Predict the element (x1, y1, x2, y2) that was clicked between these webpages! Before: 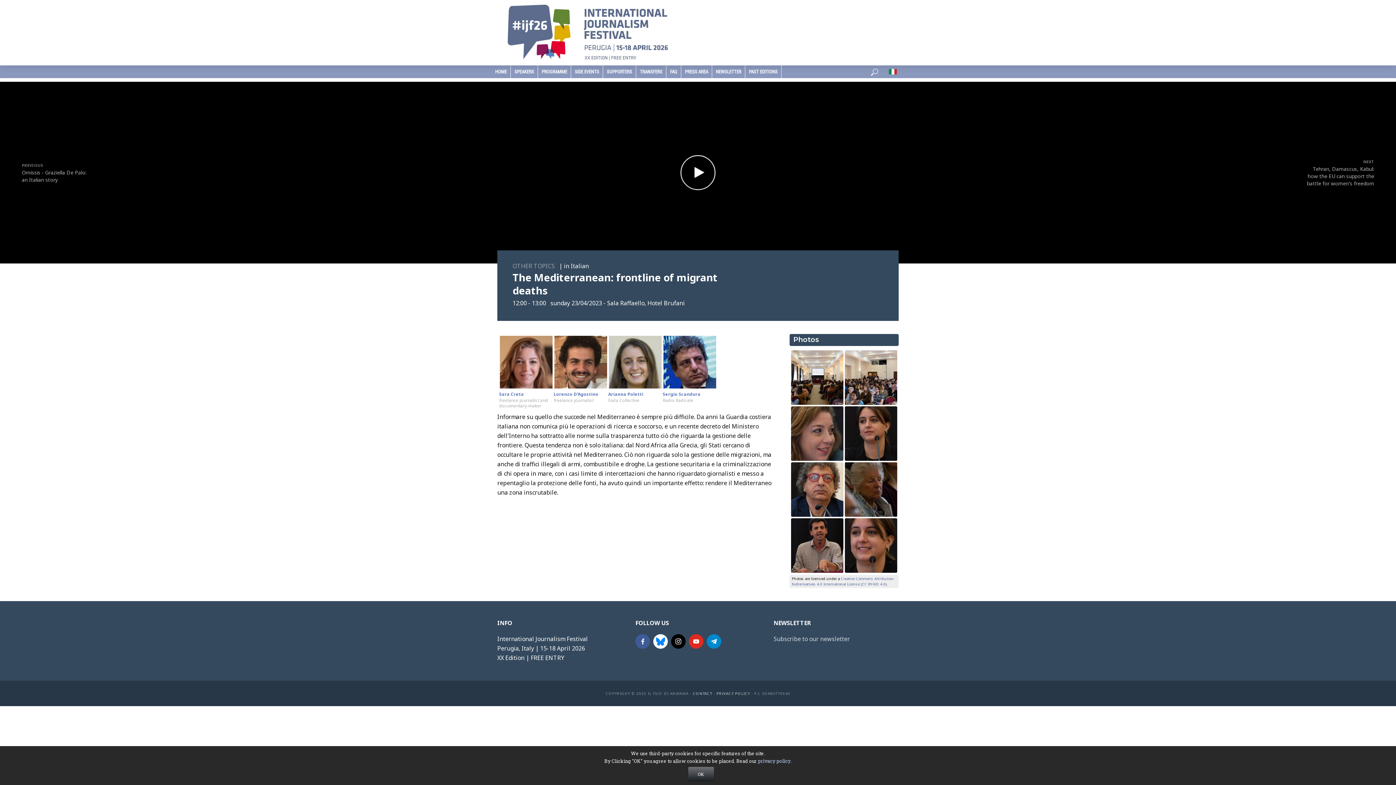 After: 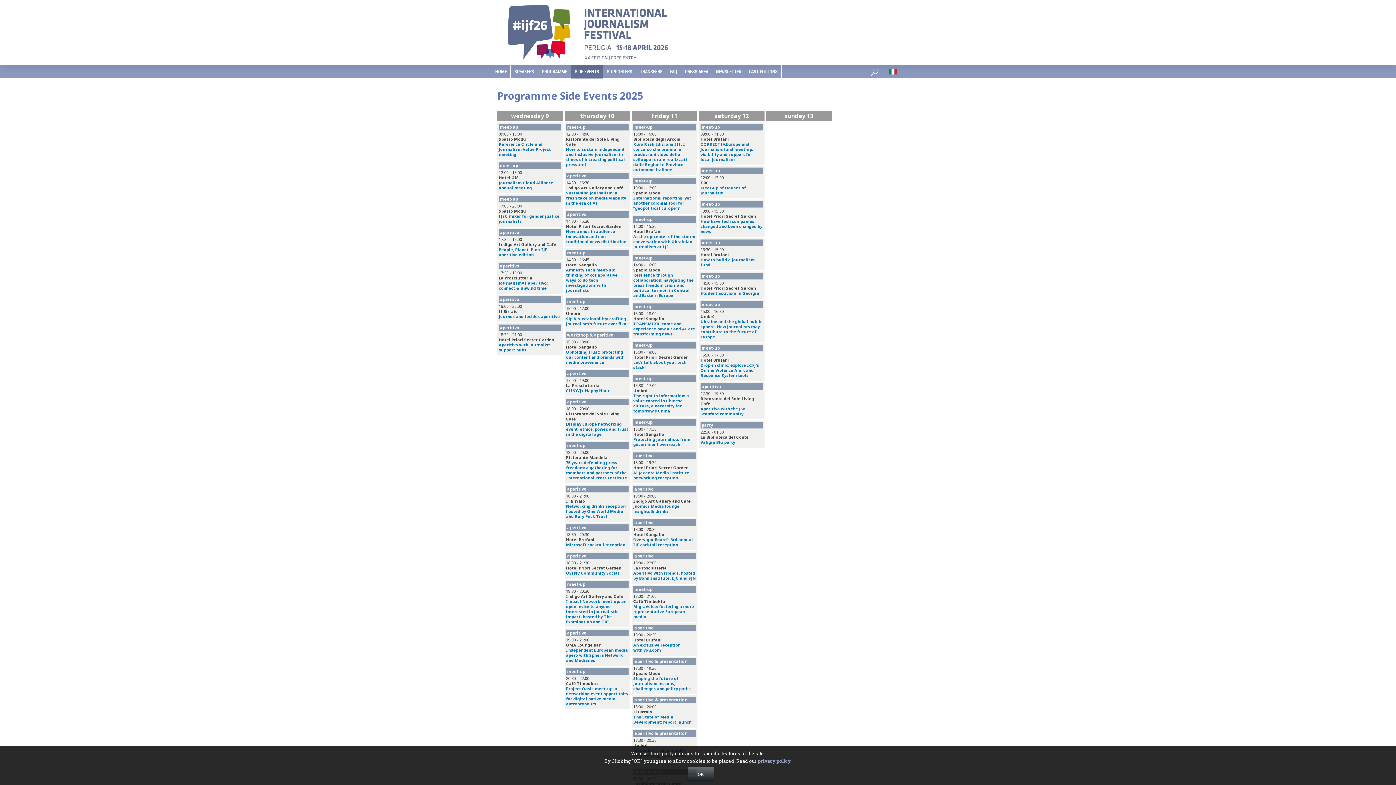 Action: bbox: (571, 65, 602, 78) label: SIDE EVENTS